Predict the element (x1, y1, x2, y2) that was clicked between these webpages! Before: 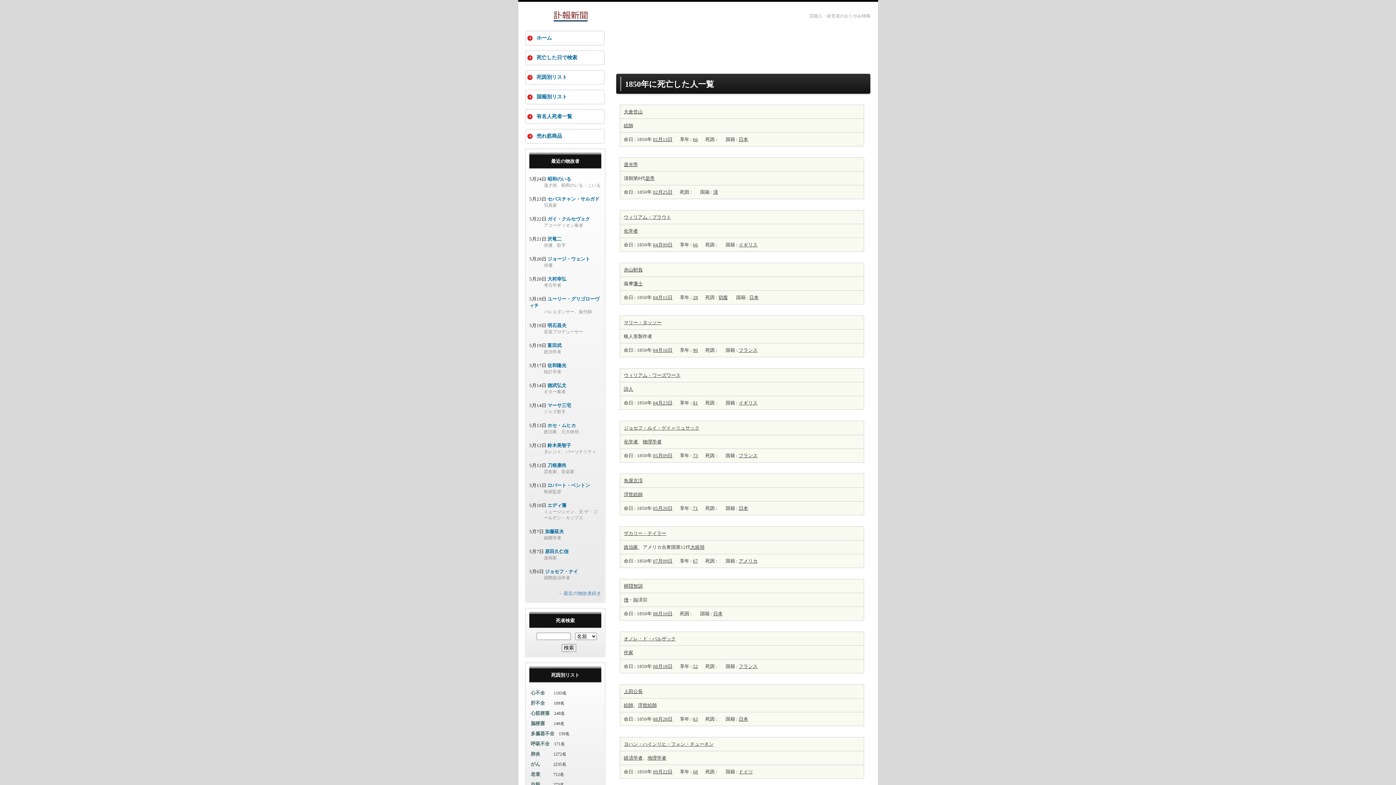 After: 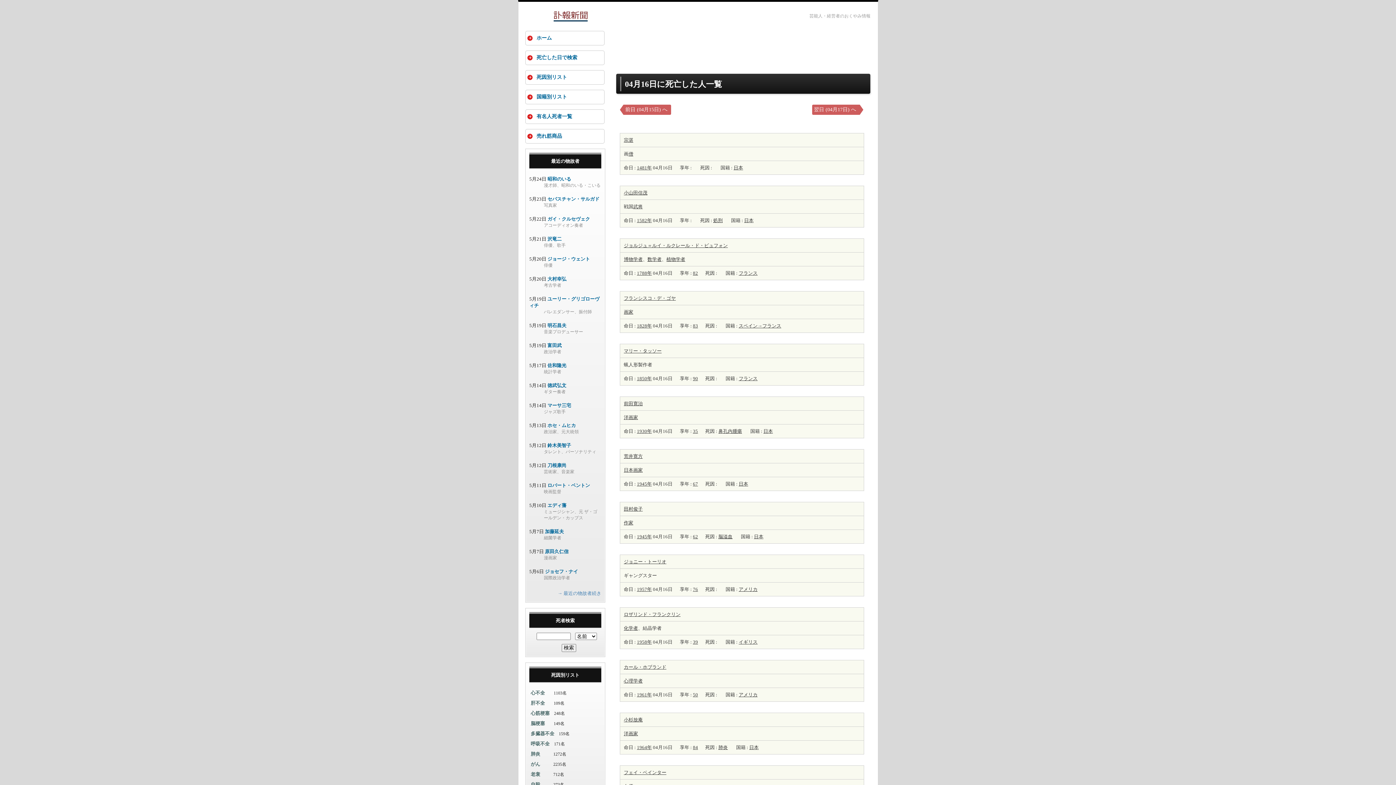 Action: label: 04月16日 bbox: (653, 347, 672, 353)